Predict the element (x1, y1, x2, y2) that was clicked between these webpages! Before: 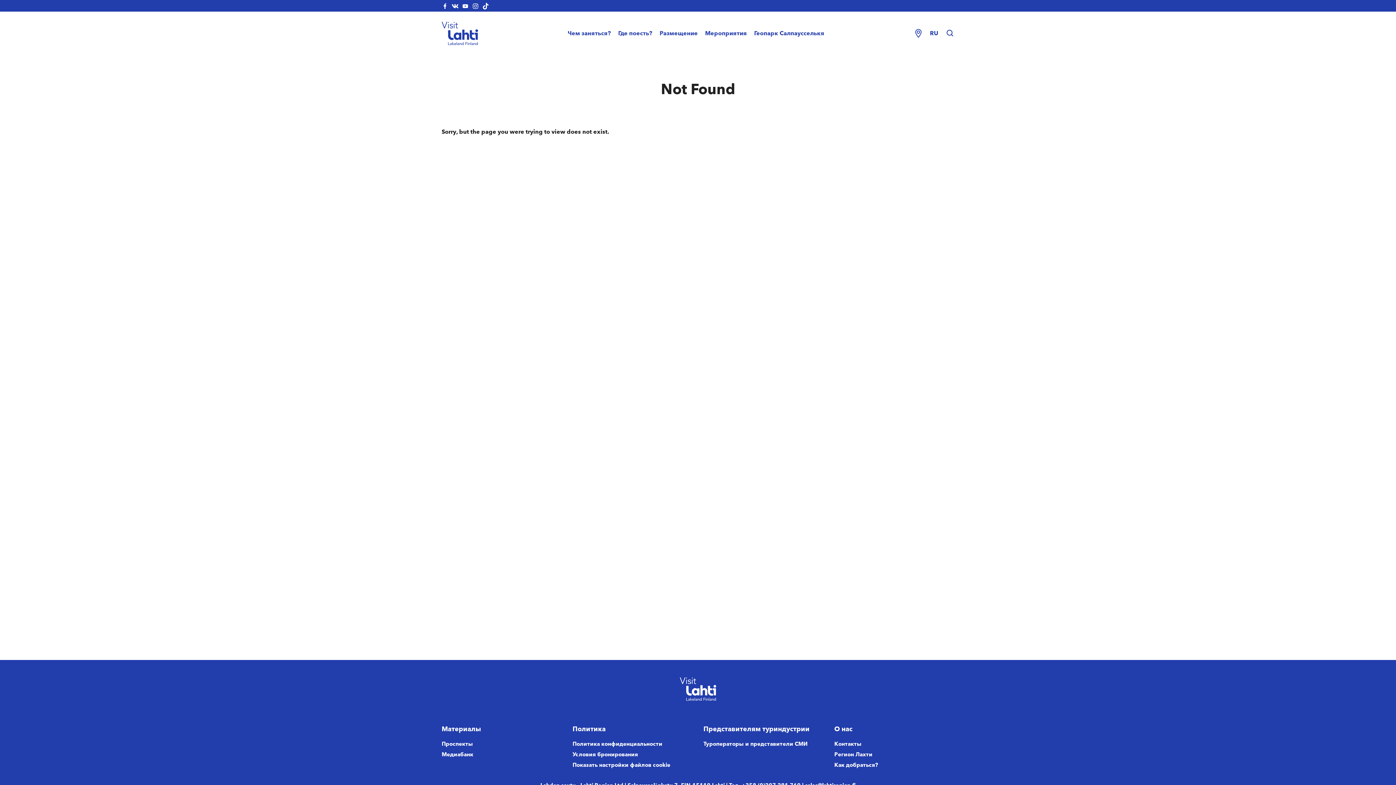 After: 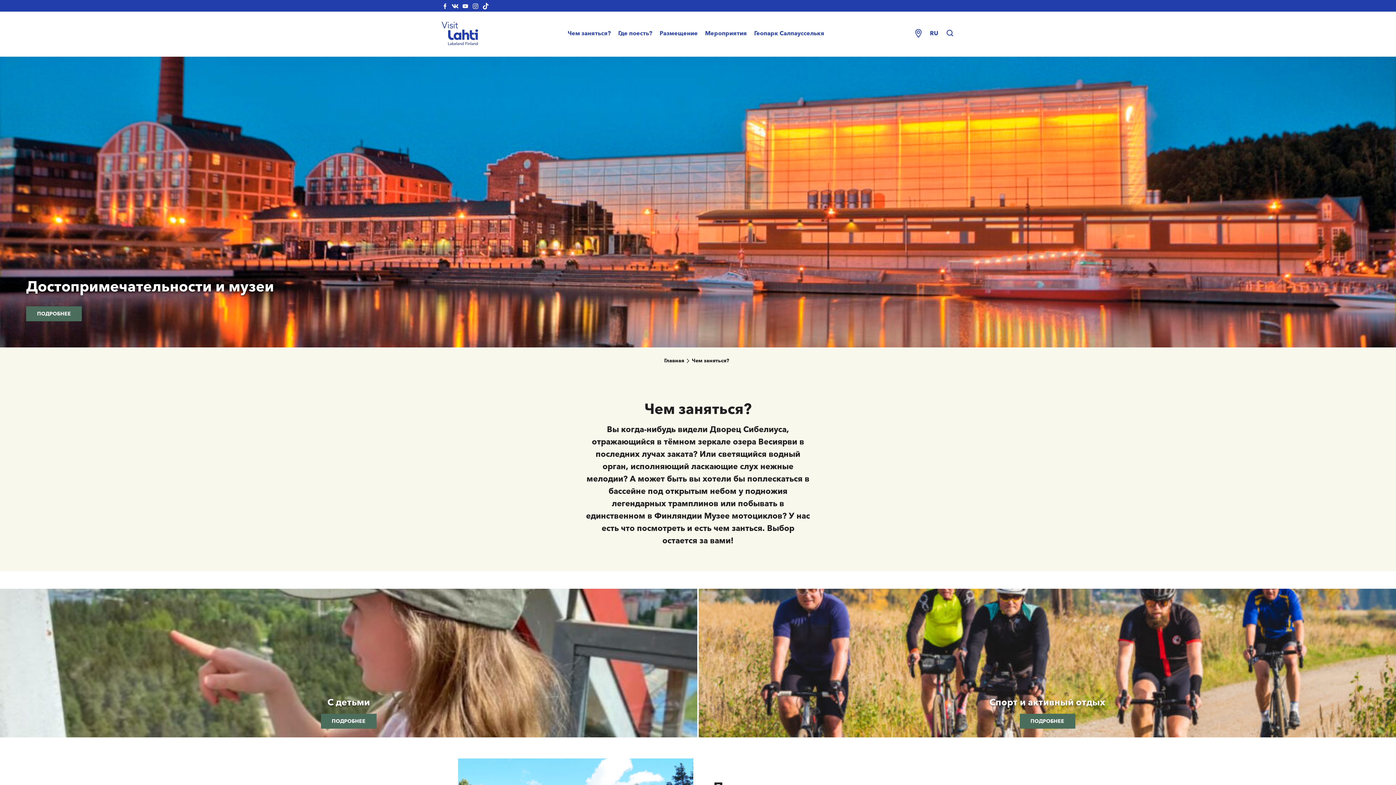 Action: bbox: (567, 29, 611, 36) label: Чем заняться?